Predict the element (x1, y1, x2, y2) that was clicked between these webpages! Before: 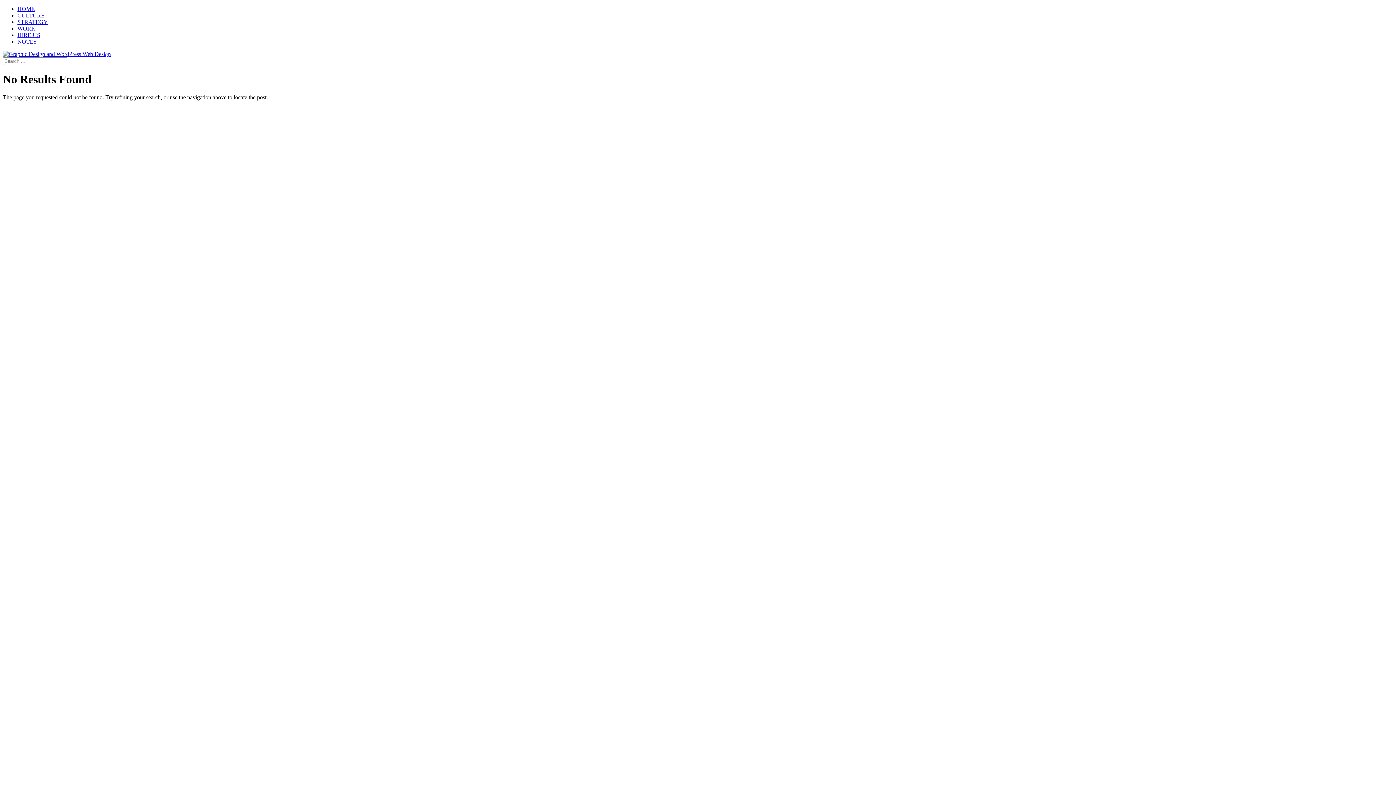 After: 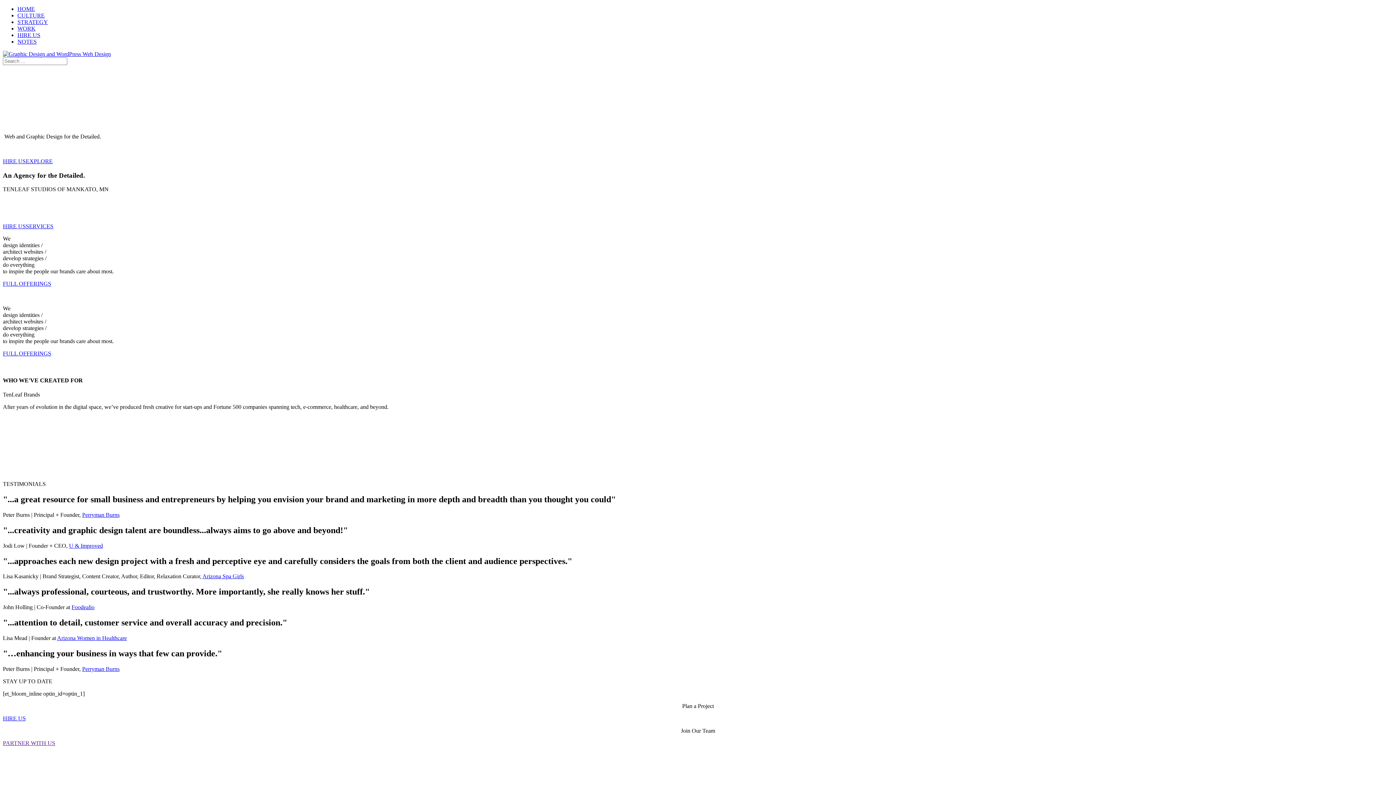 Action: bbox: (2, 50, 110, 57)